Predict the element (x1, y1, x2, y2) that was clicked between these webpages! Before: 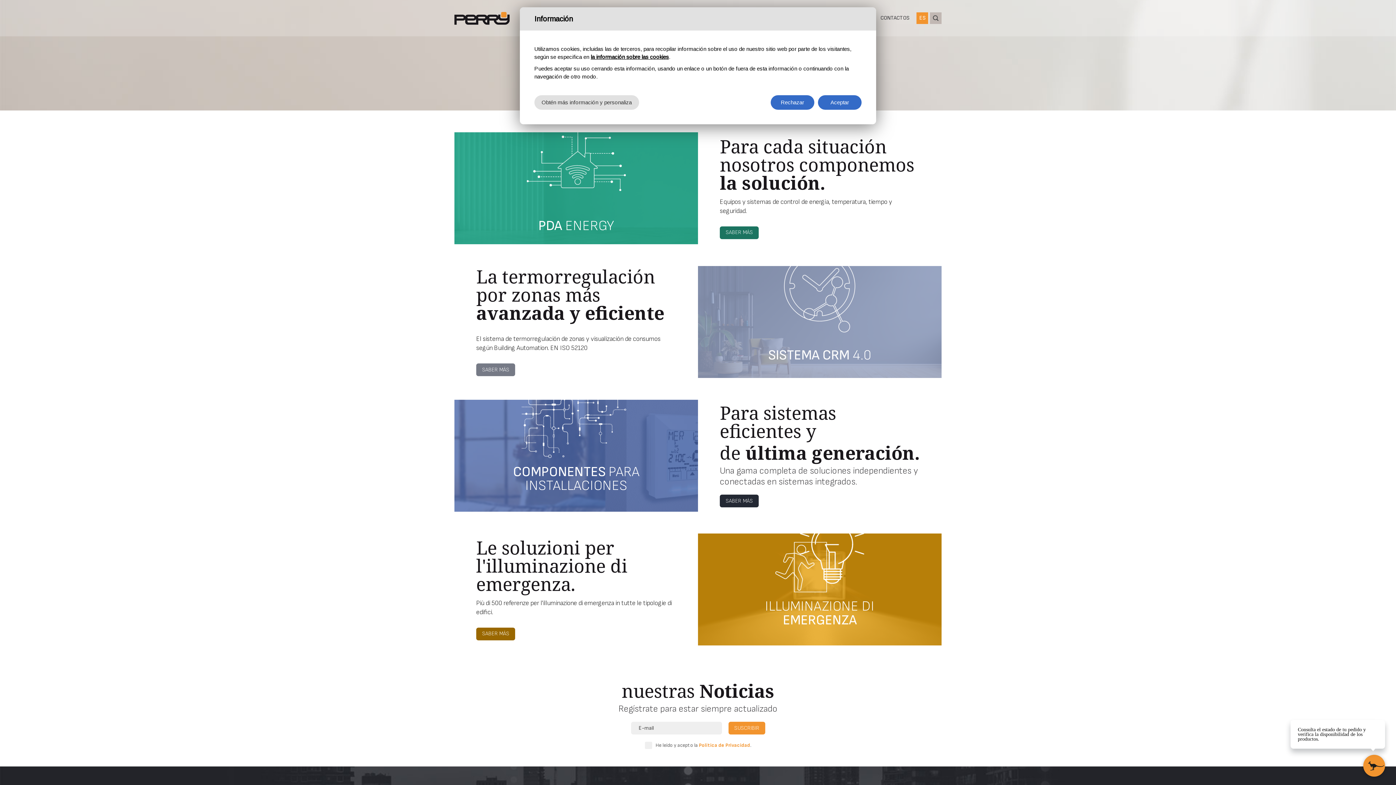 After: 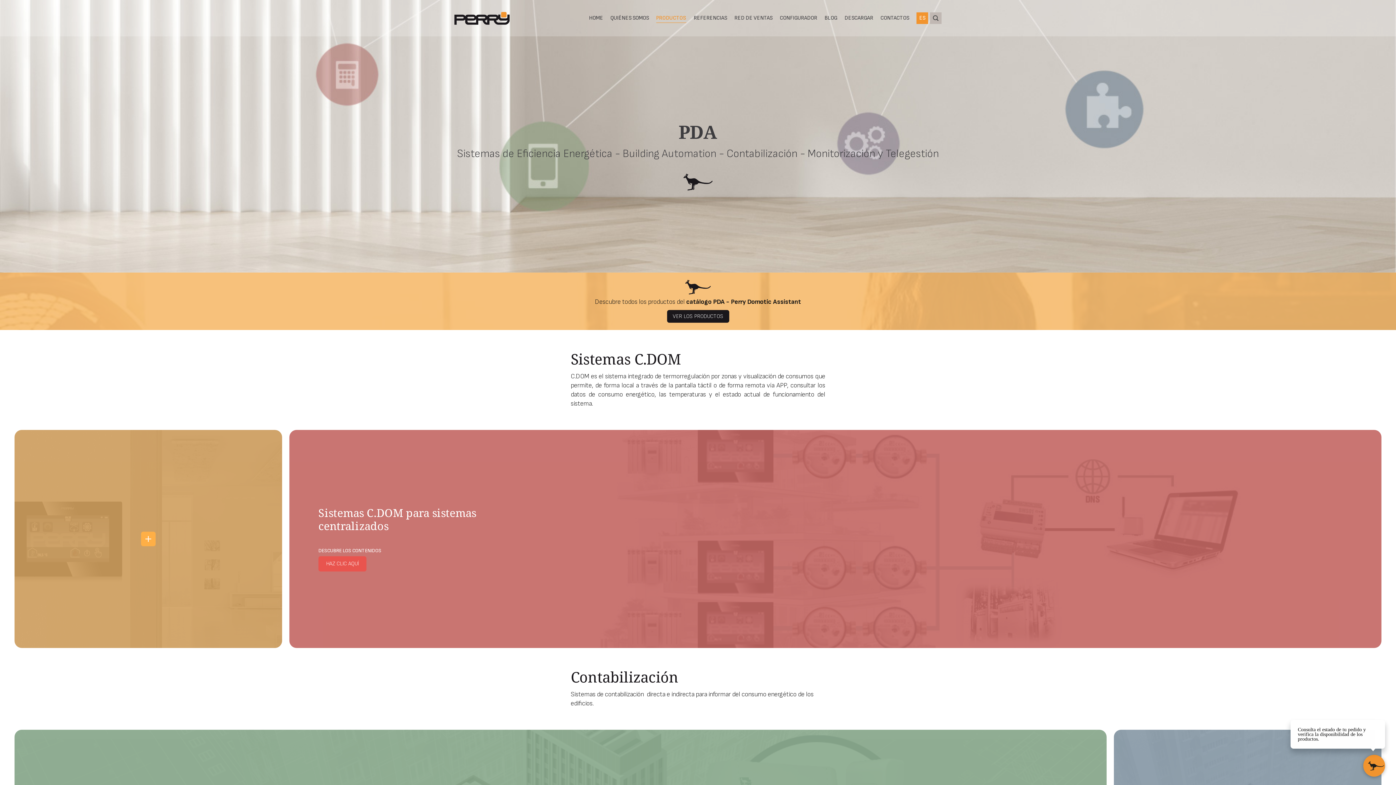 Action: label: SABER MÁS bbox: (720, 226, 758, 239)